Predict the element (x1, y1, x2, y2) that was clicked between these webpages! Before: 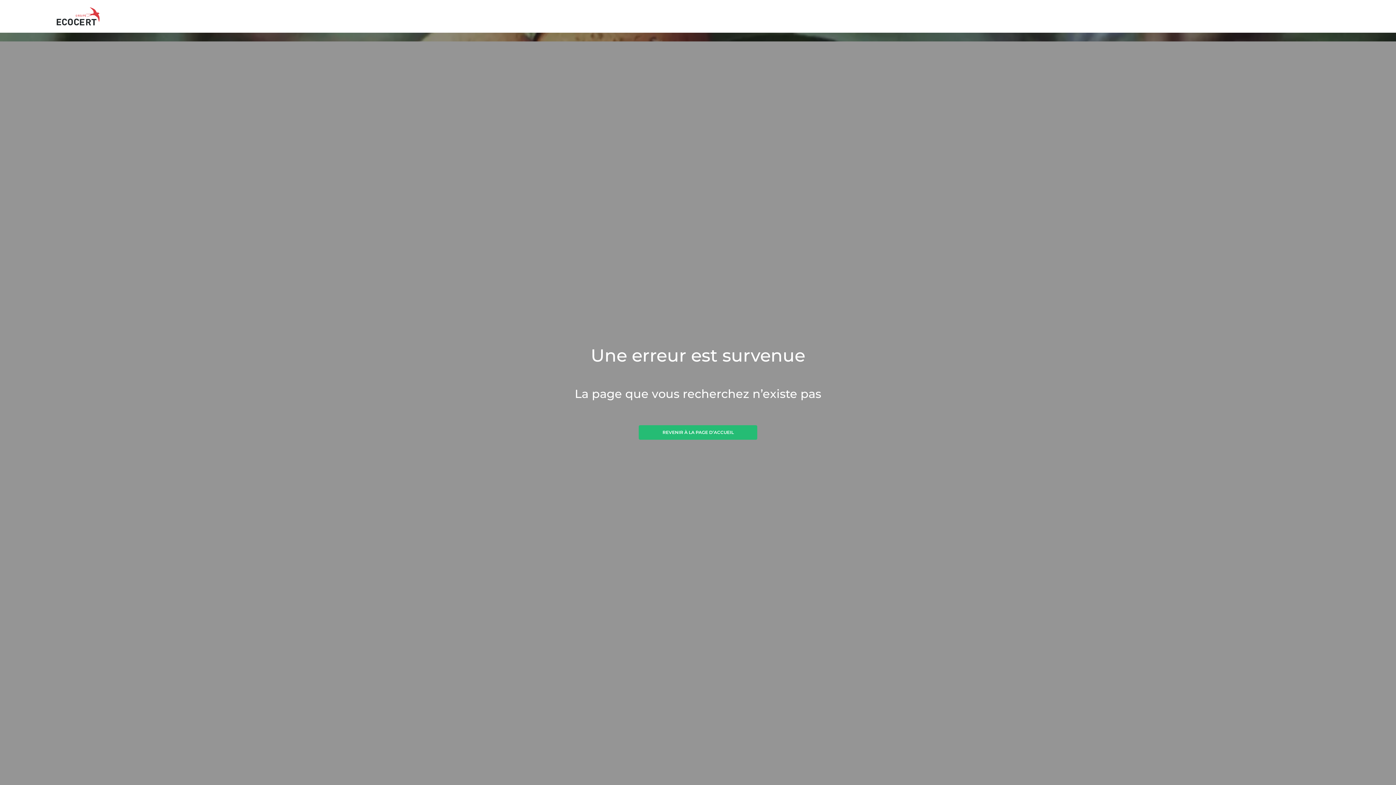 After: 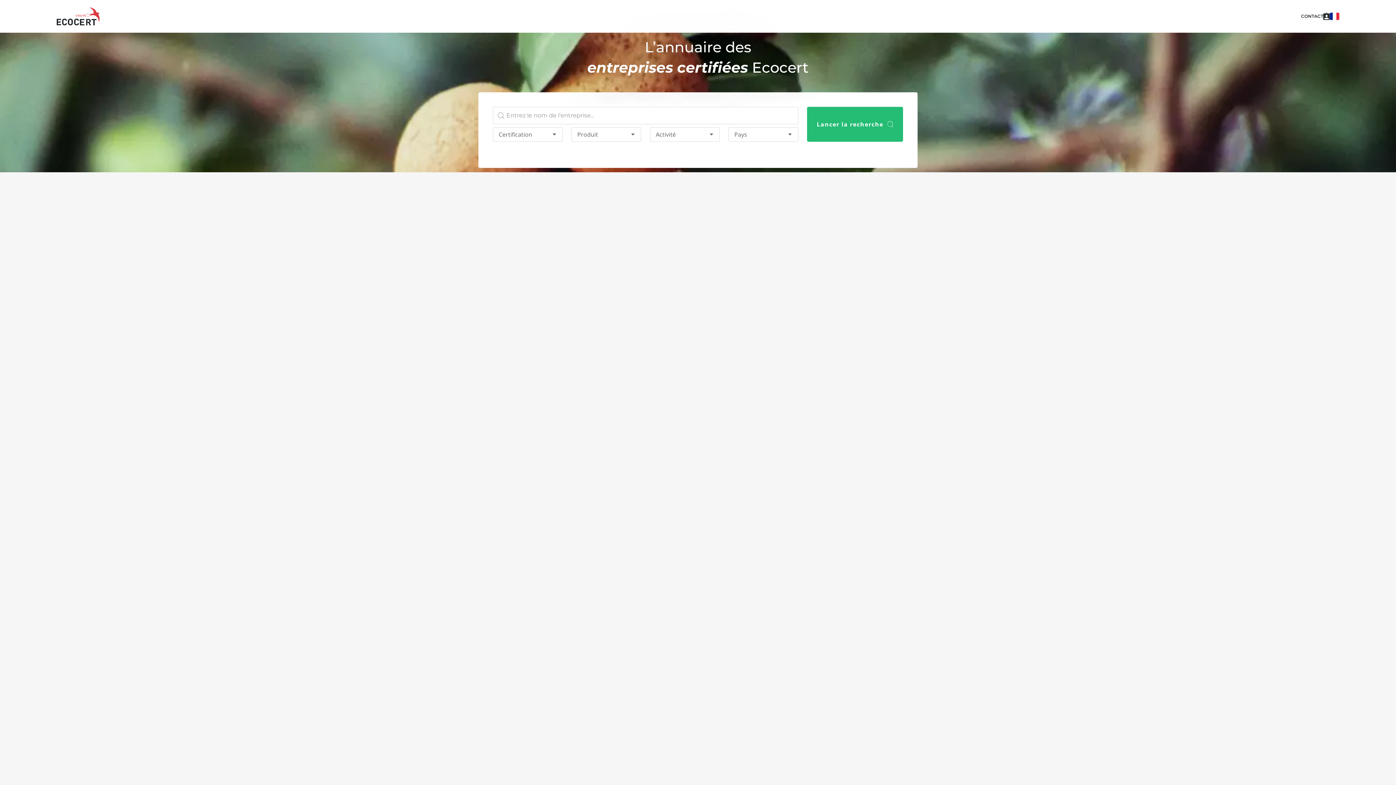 Action: label: REVENIR À LA PAGE D’ACCUEIL bbox: (639, 425, 757, 440)